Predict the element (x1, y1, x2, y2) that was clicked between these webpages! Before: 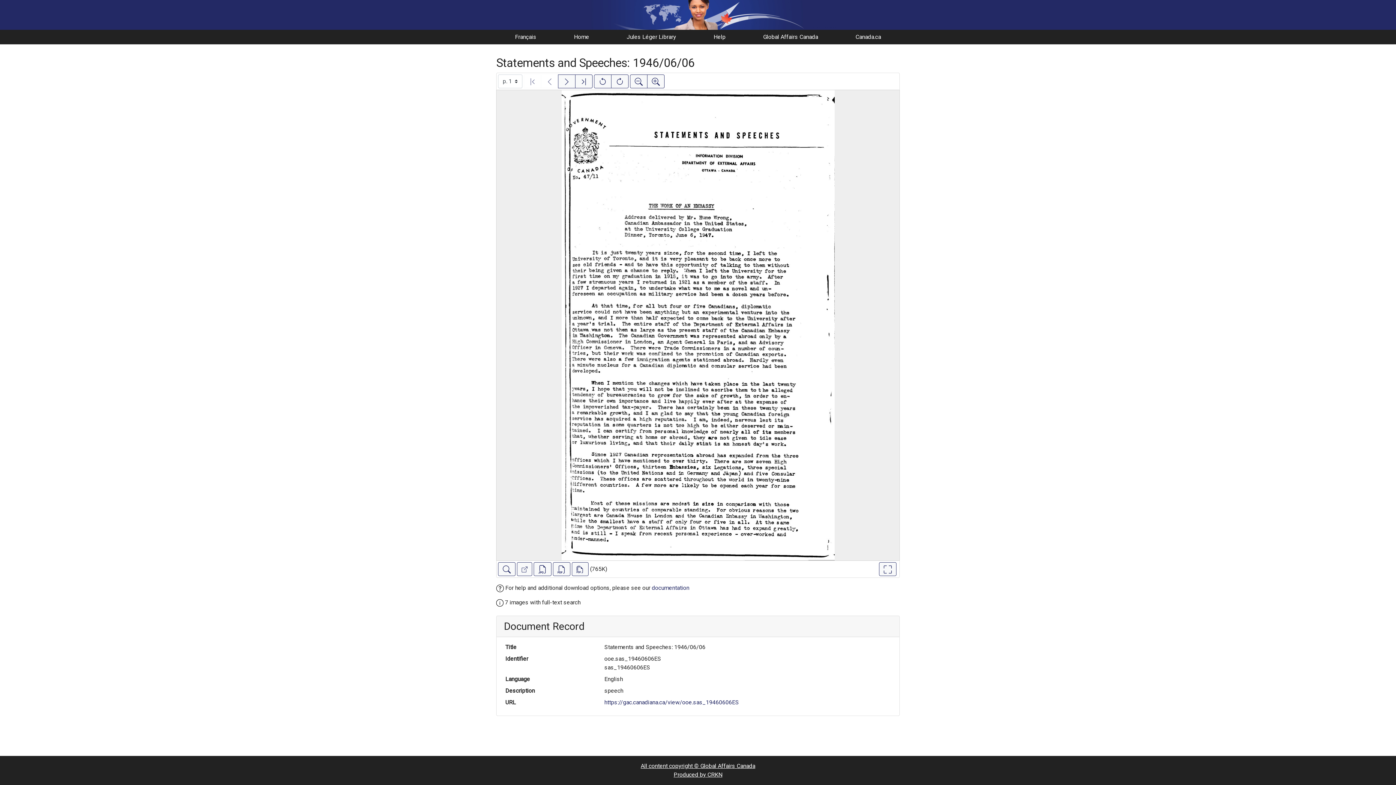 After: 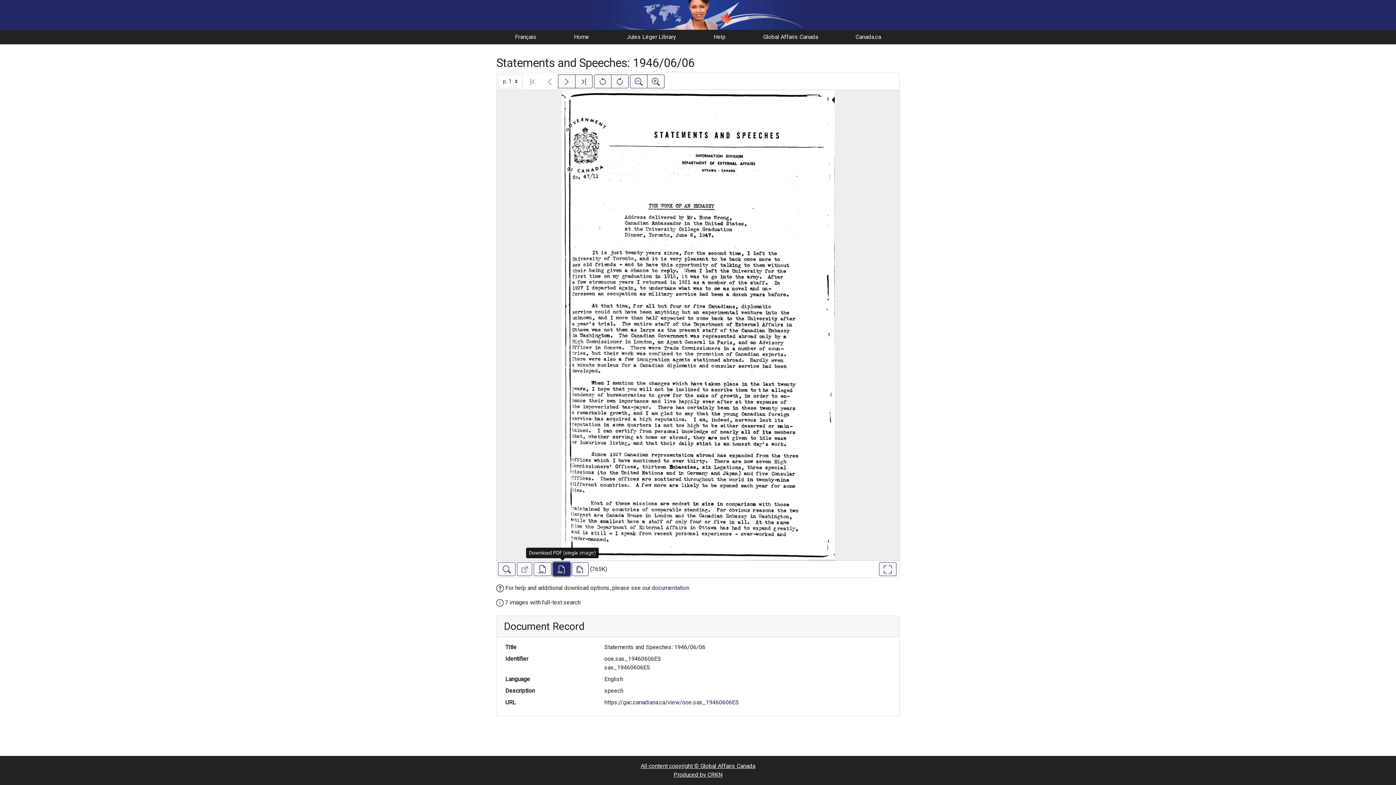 Action: label: Download PDF (single image) bbox: (553, 562, 570, 576)